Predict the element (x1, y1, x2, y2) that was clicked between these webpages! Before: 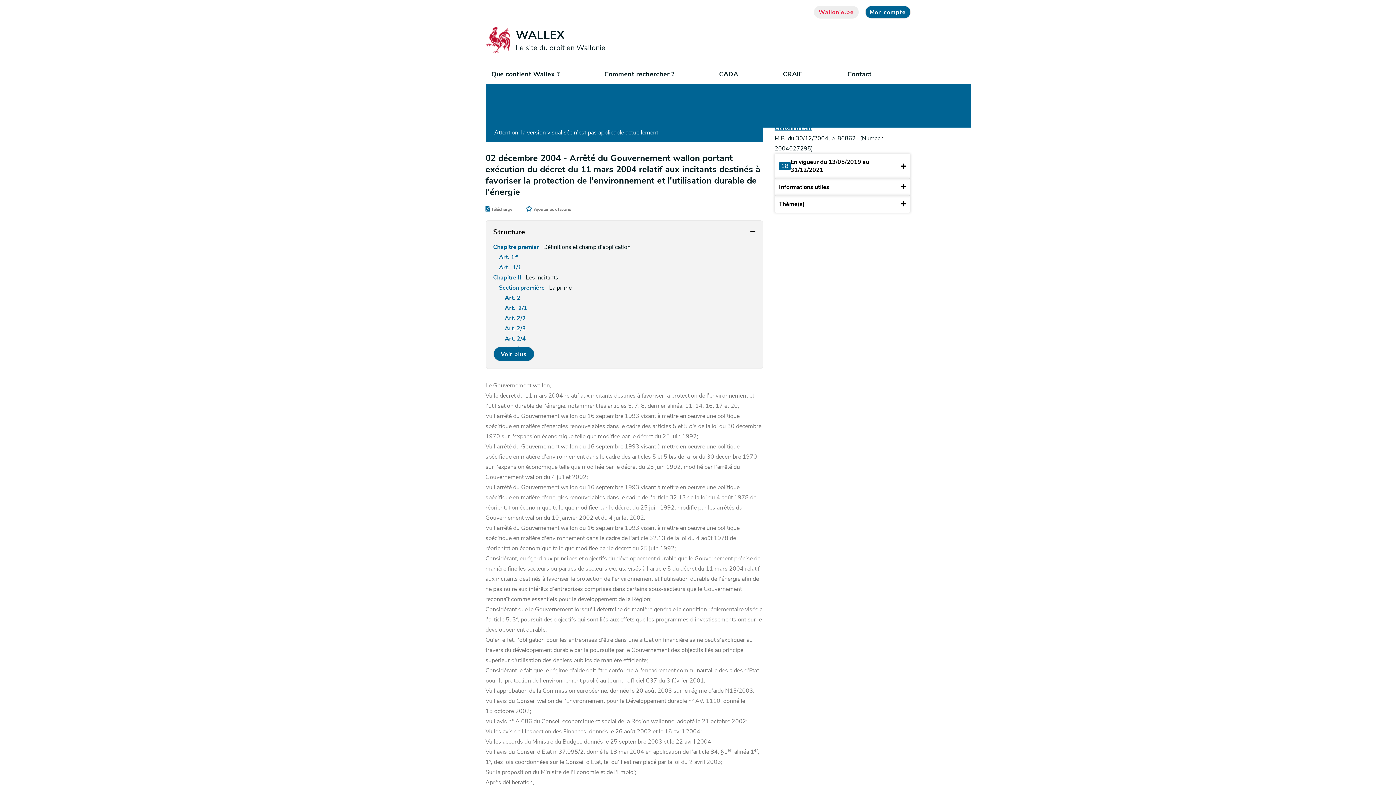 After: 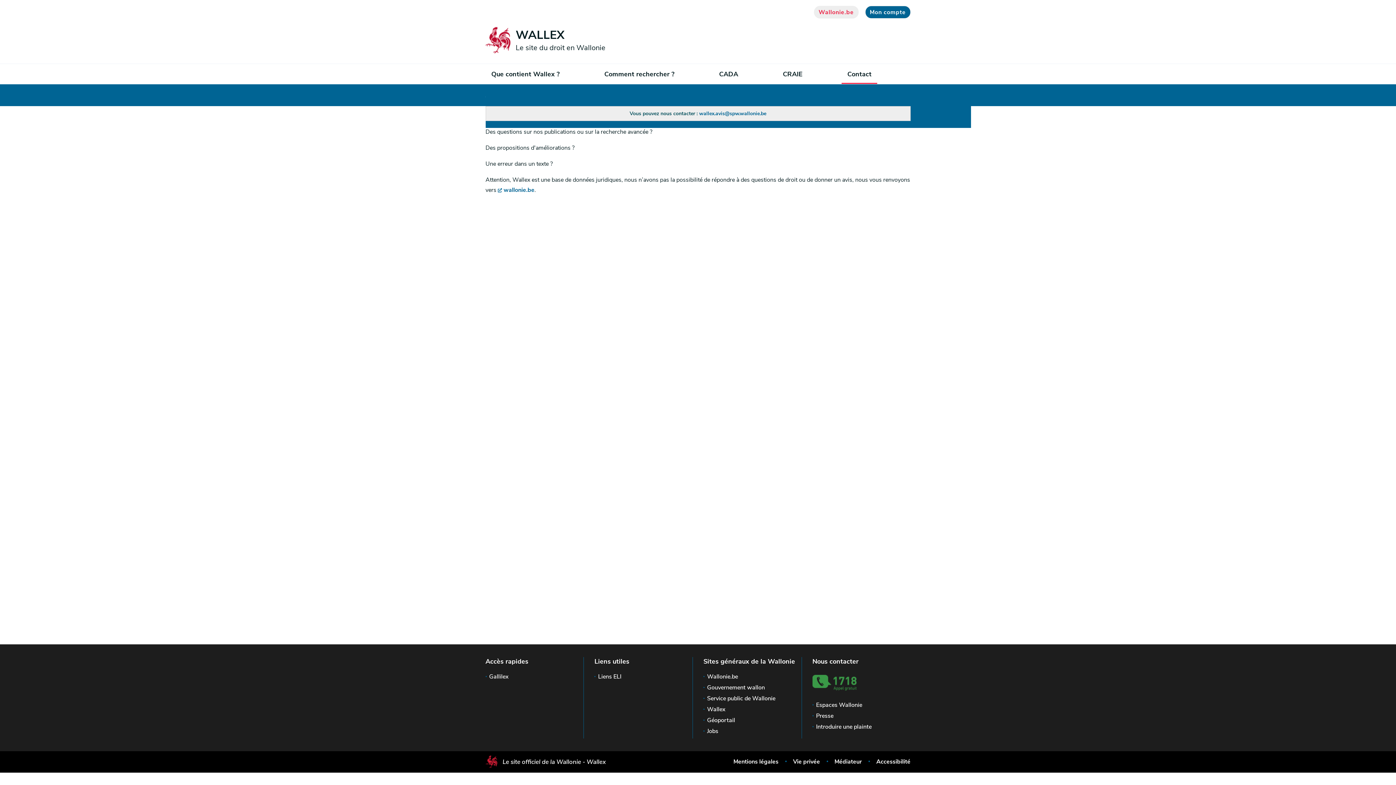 Action: bbox: (841, 64, 877, 84) label: Contact